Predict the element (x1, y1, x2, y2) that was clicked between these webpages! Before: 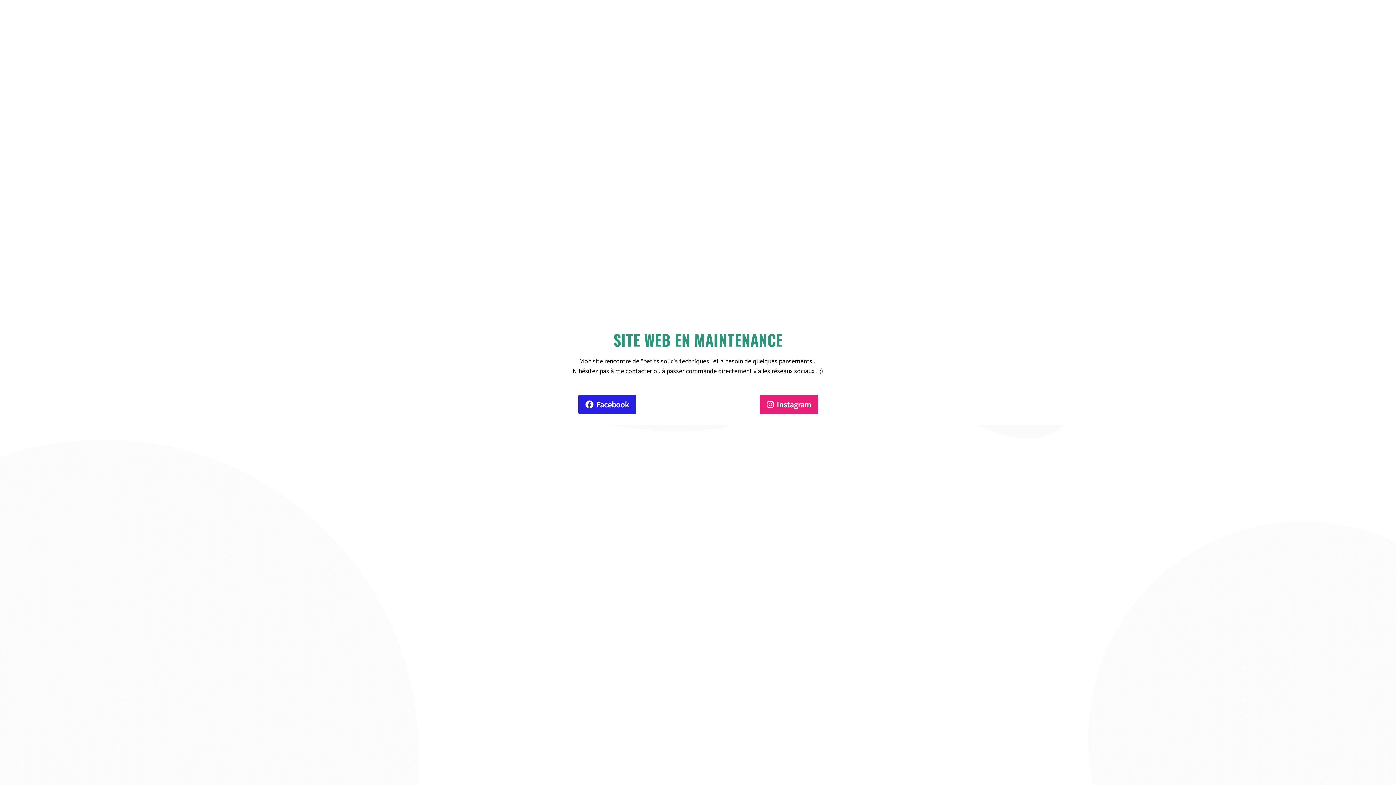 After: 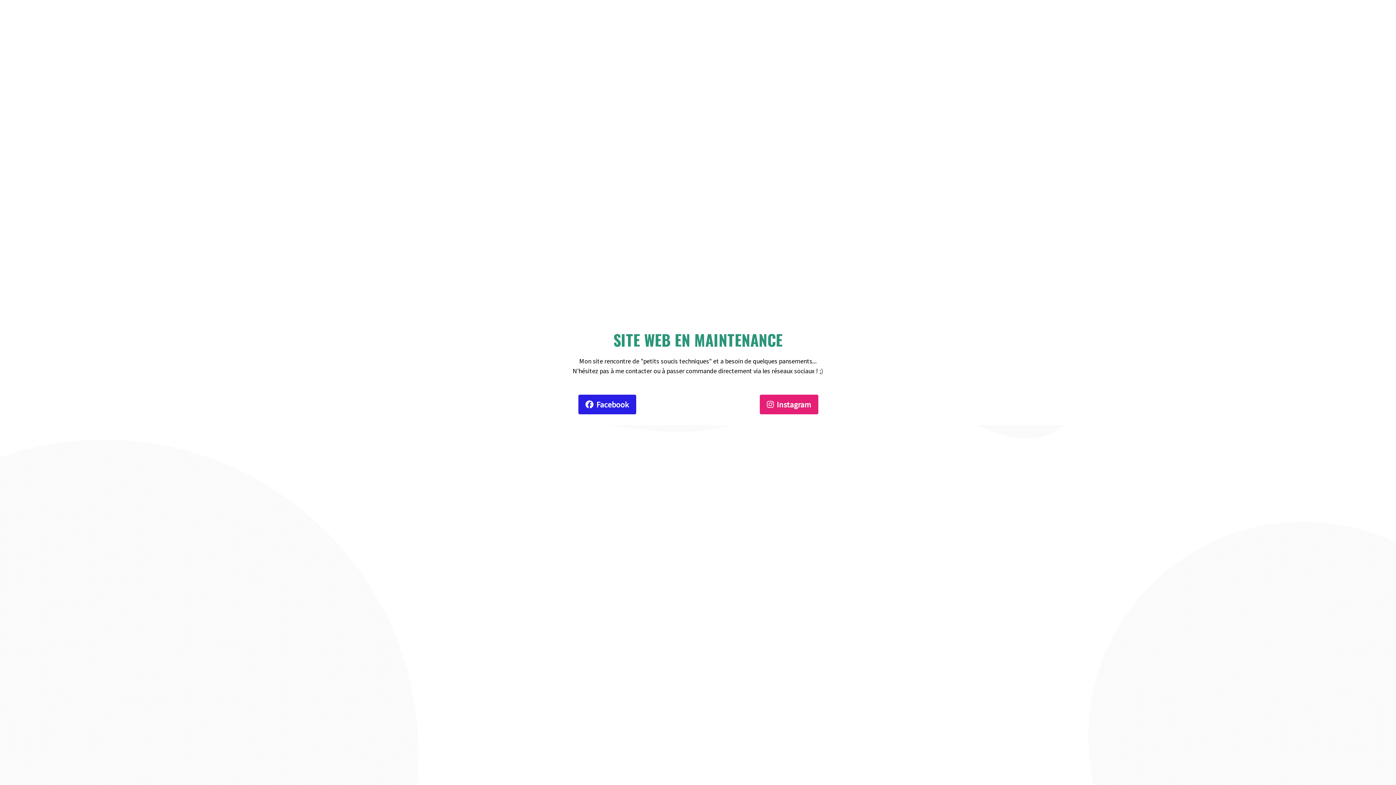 Action: bbox: (759, 394, 818, 414) label: Instagram